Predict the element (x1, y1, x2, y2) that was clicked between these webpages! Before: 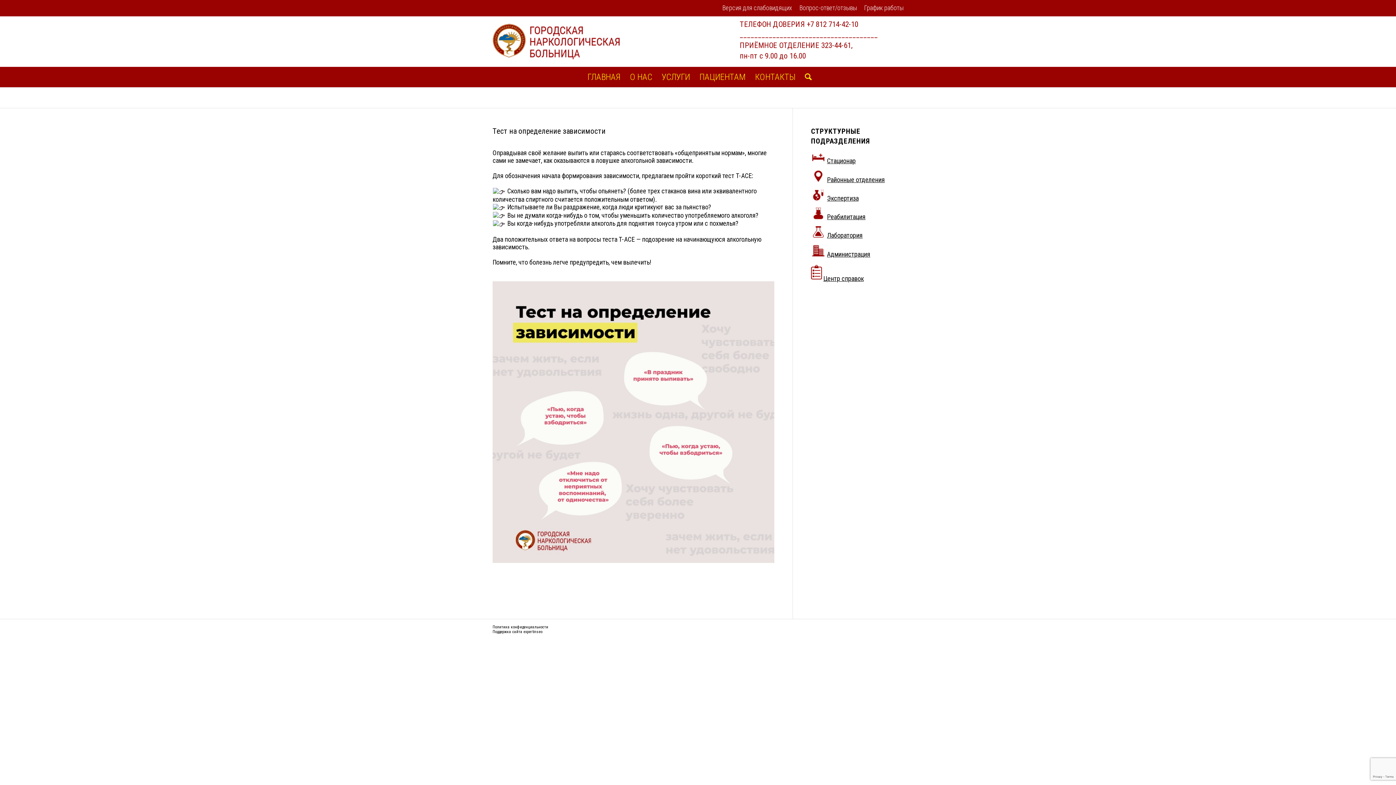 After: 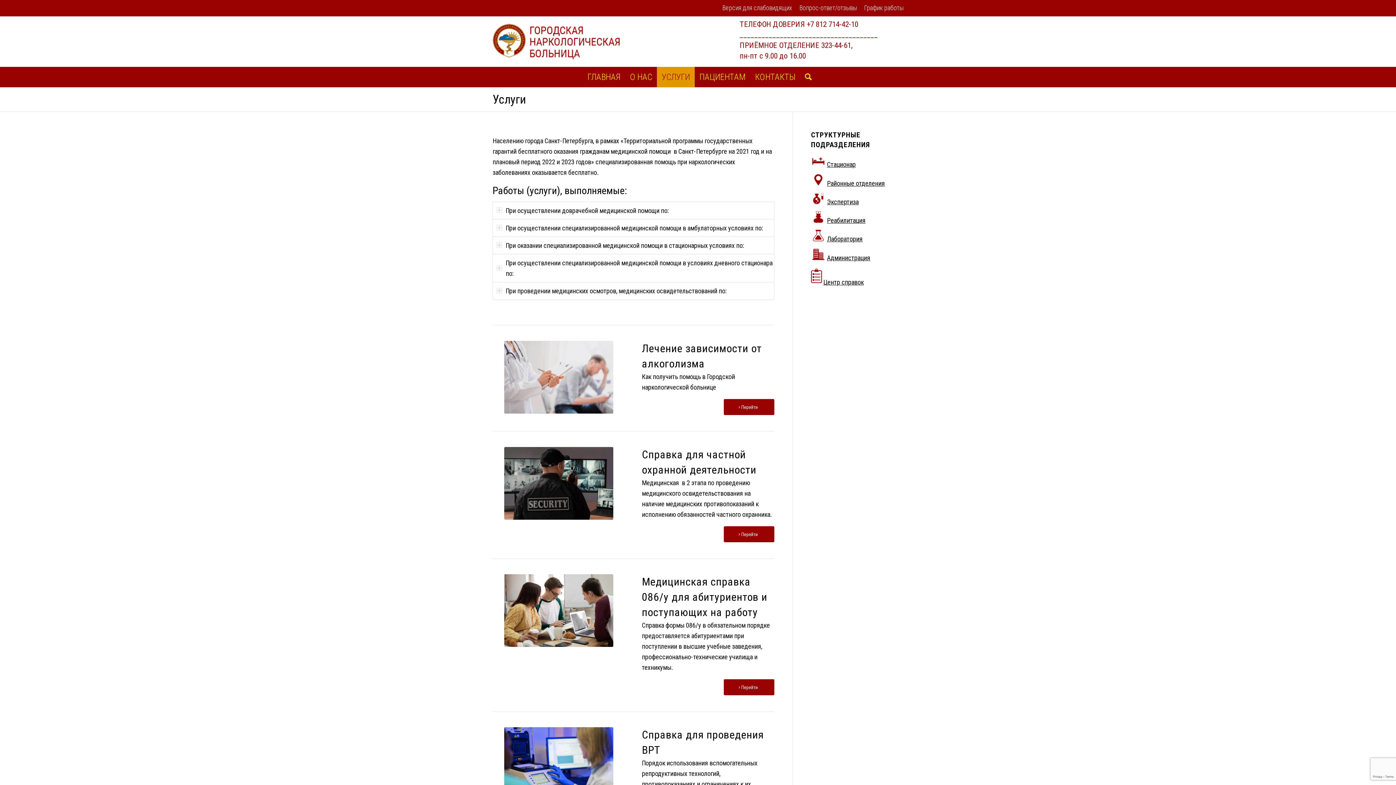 Action: bbox: (657, 66, 694, 87) label: УСЛУГИ